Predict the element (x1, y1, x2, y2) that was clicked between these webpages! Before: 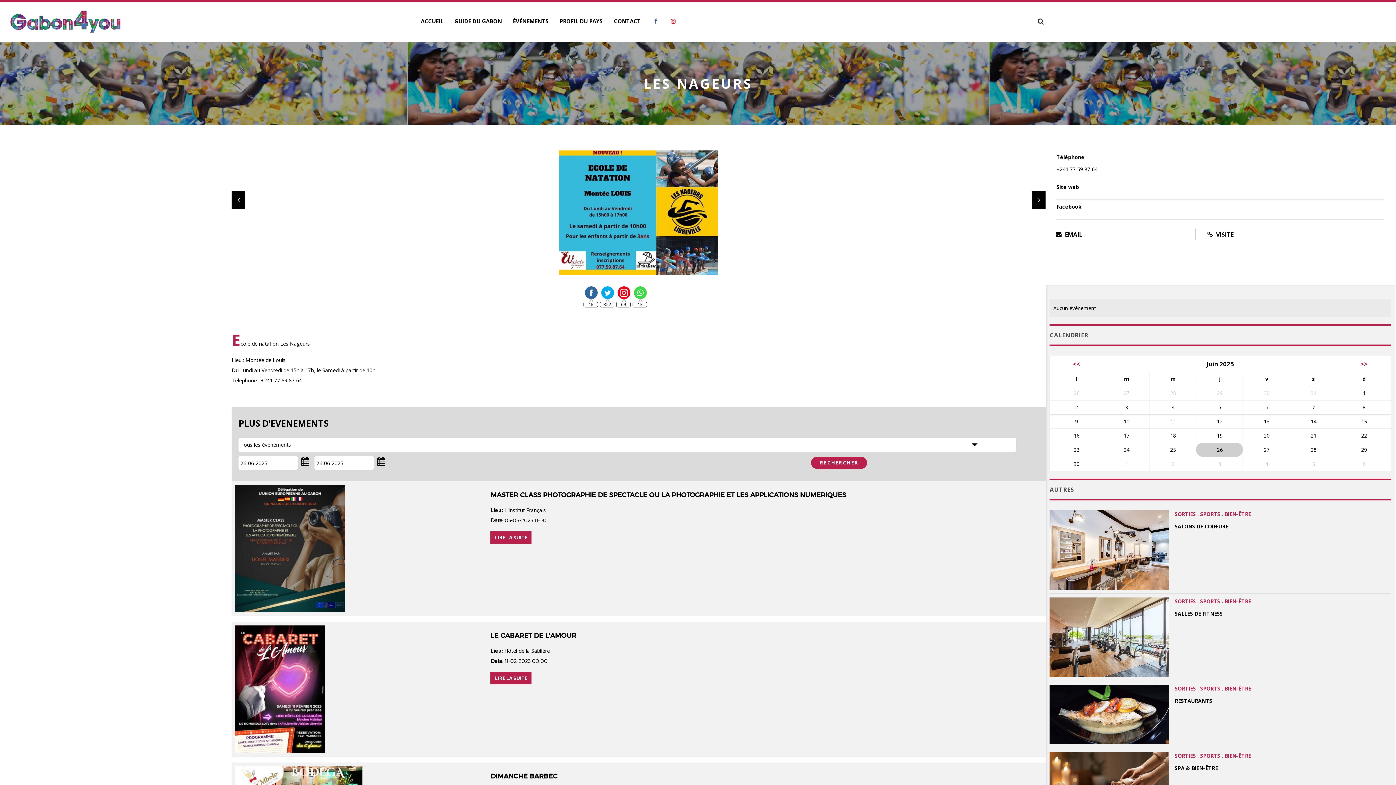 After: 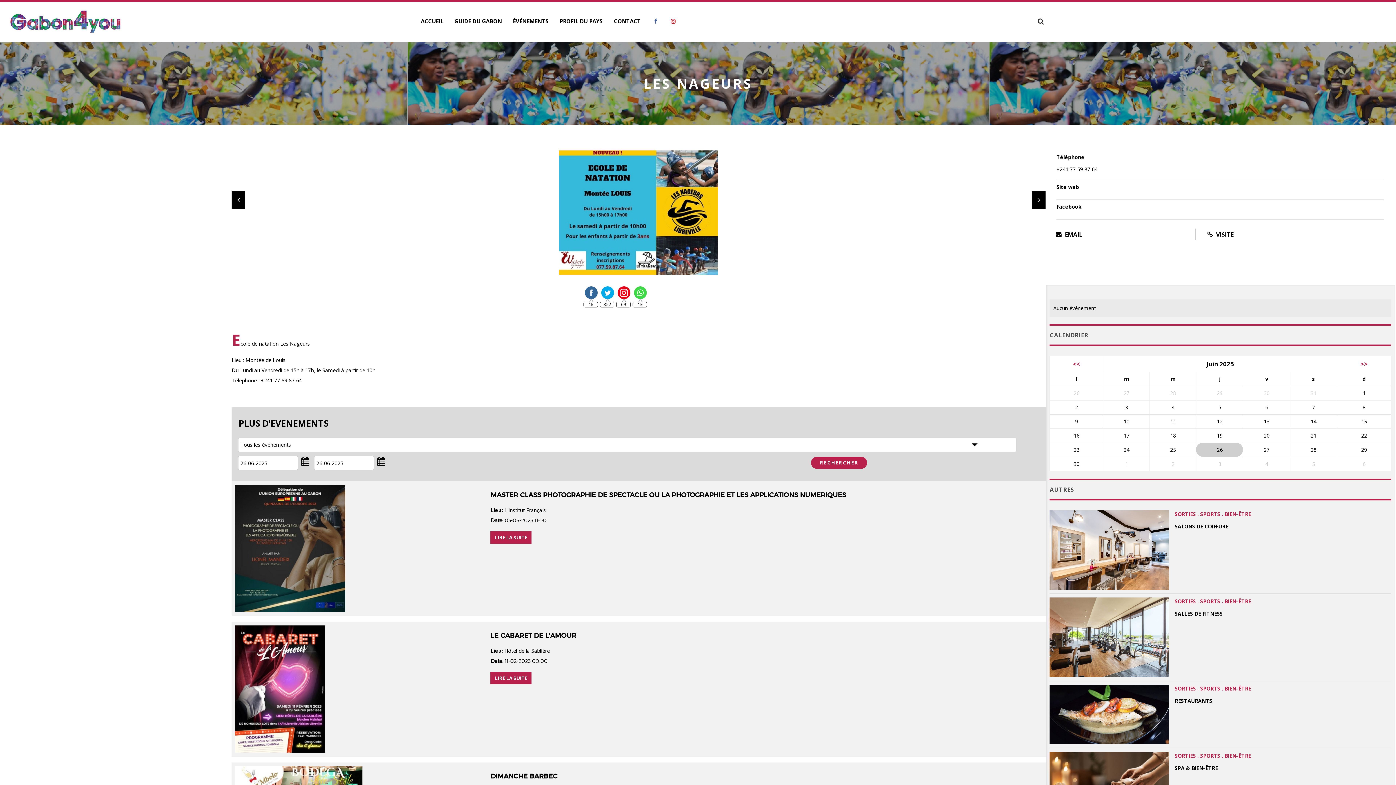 Action: bbox: (1032, 191, 1045, 209)